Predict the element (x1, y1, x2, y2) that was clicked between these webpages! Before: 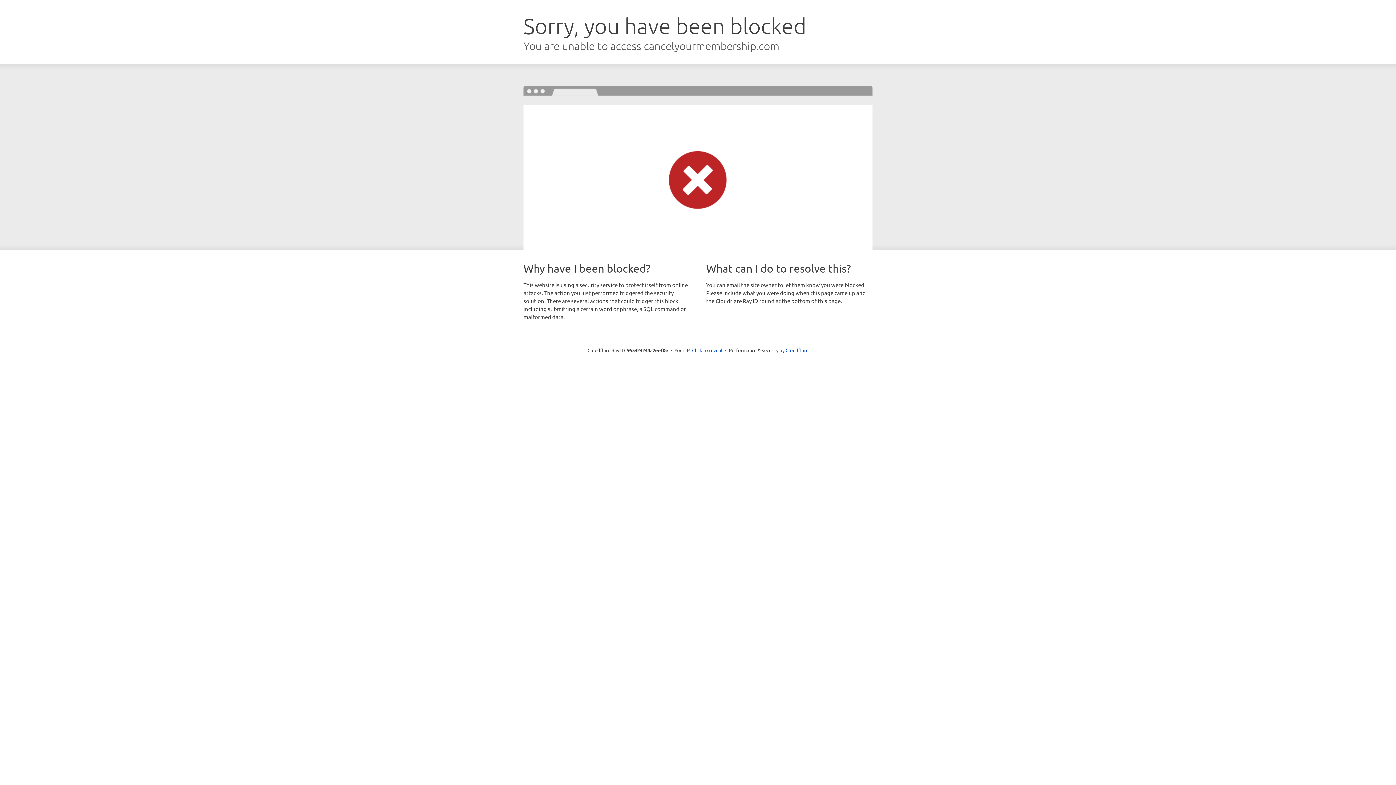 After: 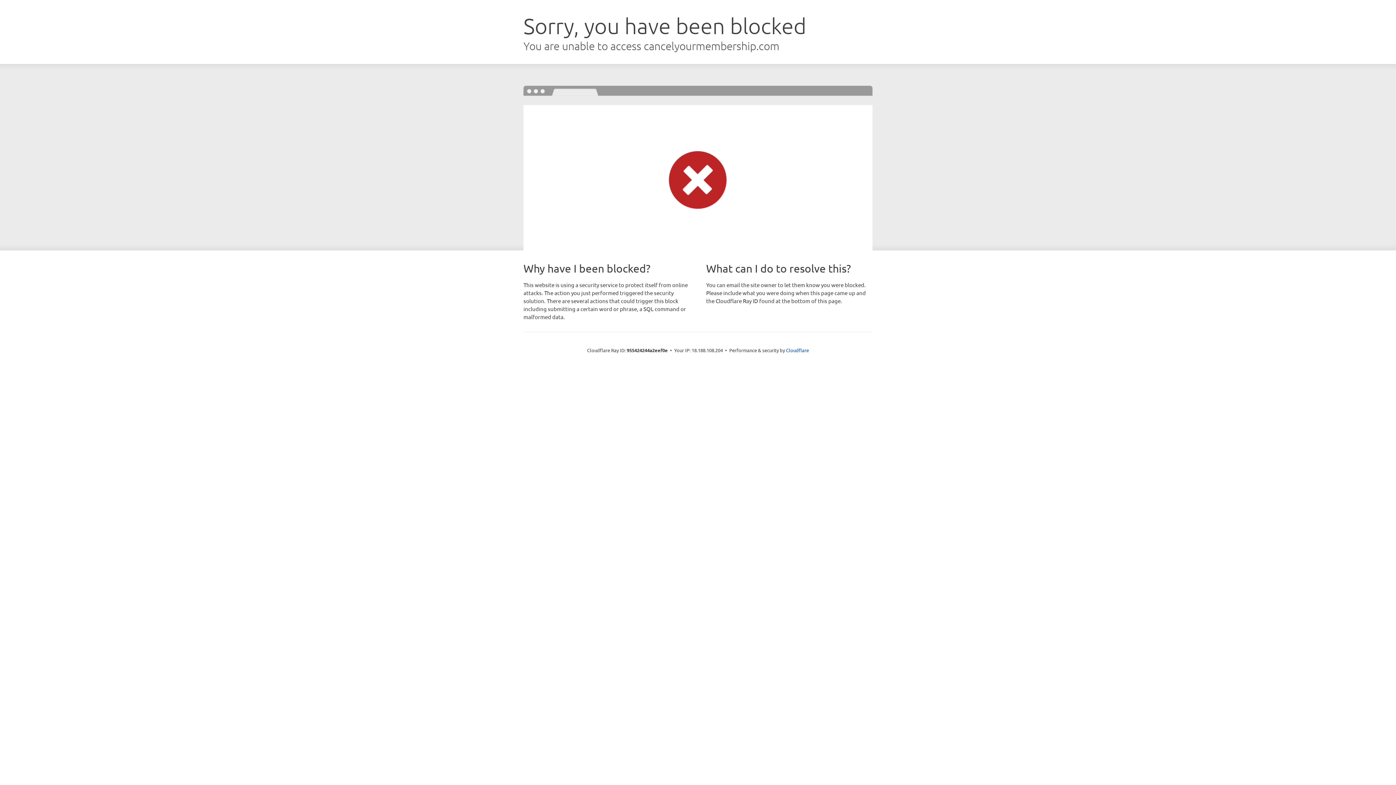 Action: bbox: (692, 346, 722, 353) label: Click to reveal